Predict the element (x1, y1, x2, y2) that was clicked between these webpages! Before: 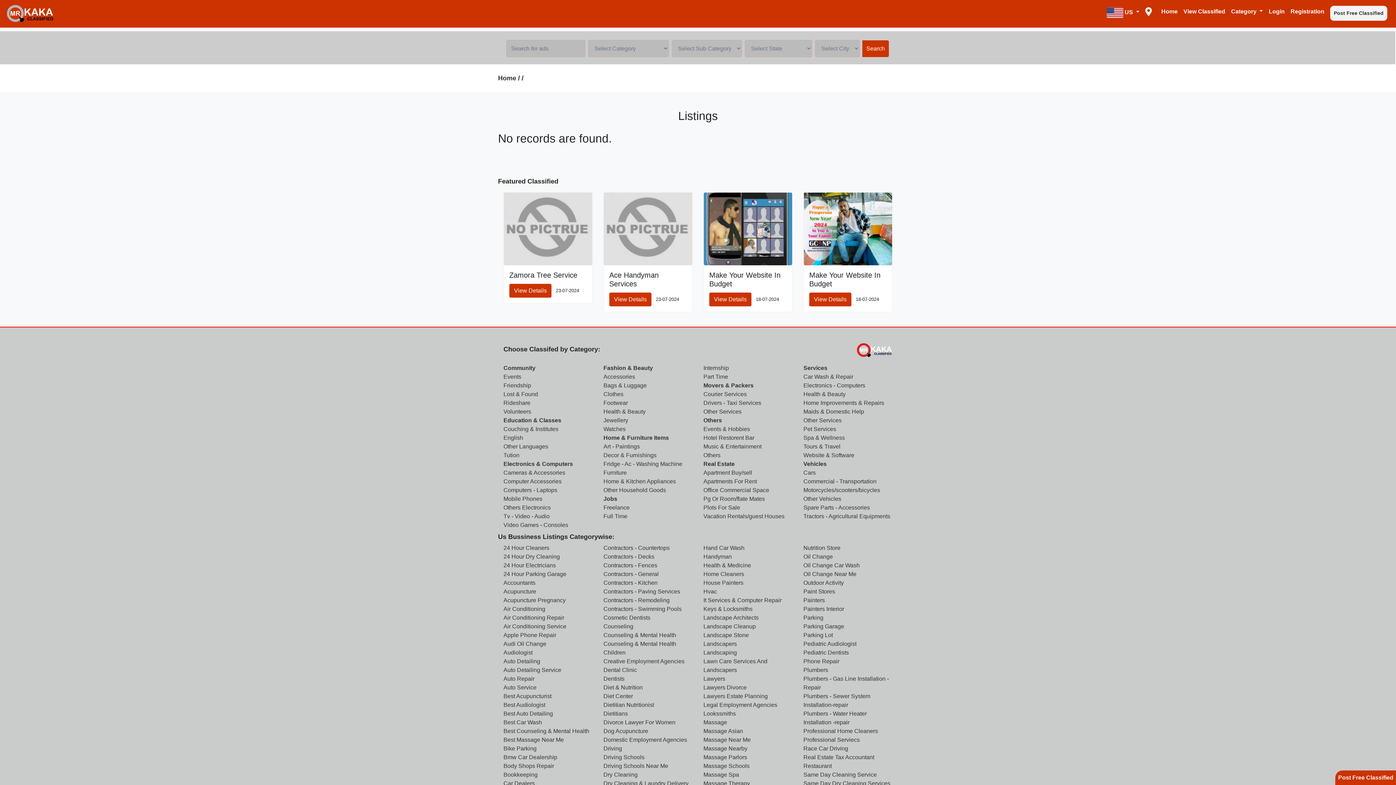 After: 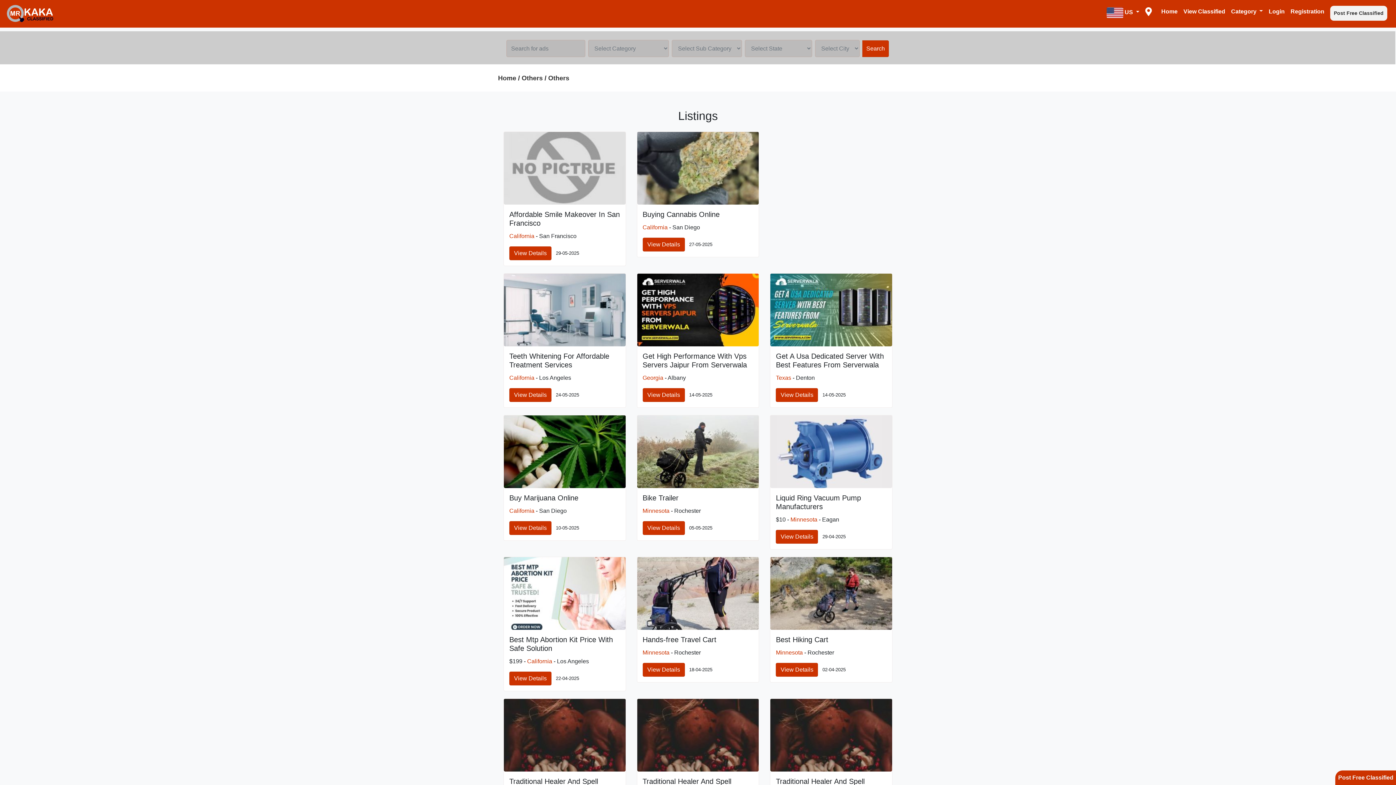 Action: bbox: (703, 452, 720, 458) label: Others